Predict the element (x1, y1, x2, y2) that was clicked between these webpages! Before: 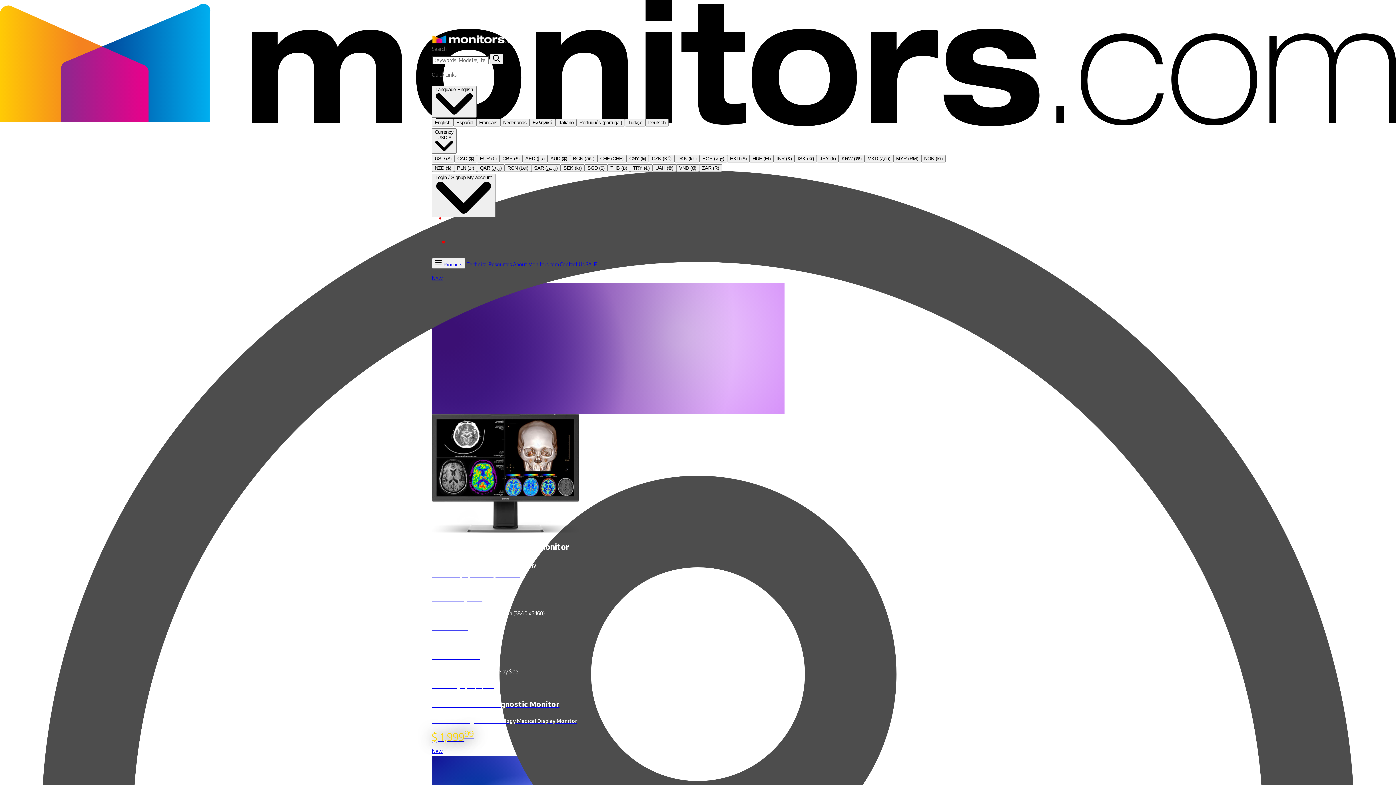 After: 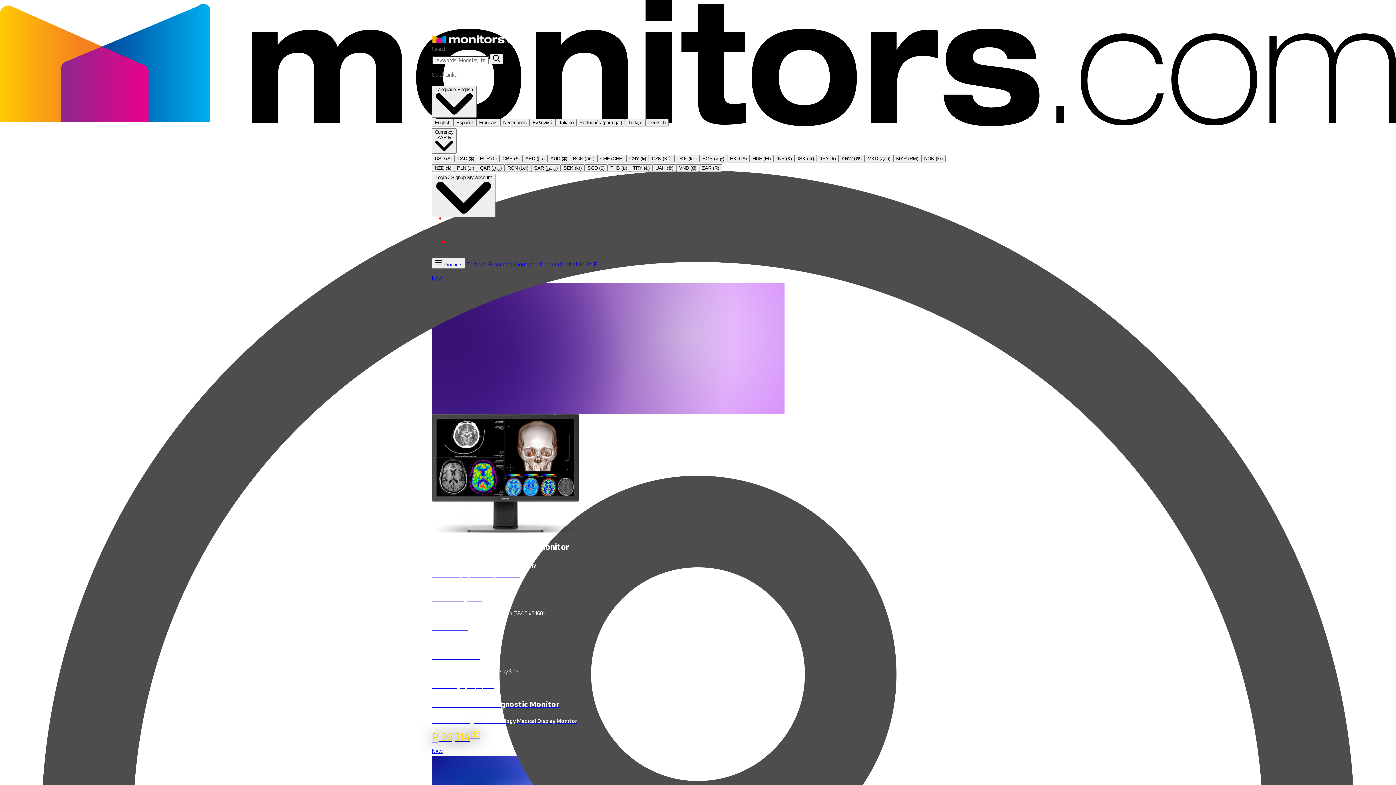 Action: bbox: (699, 164, 722, 172) label: ZAR (R)